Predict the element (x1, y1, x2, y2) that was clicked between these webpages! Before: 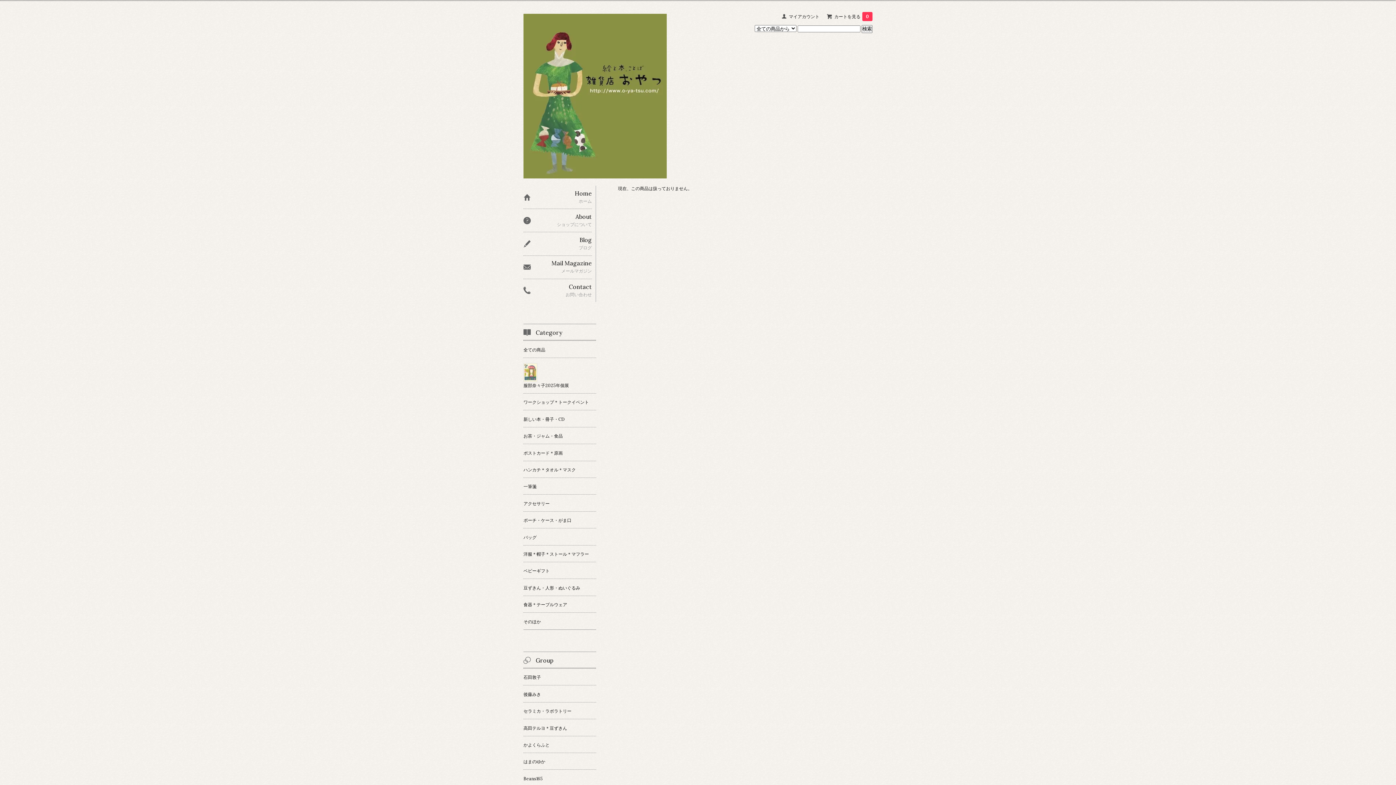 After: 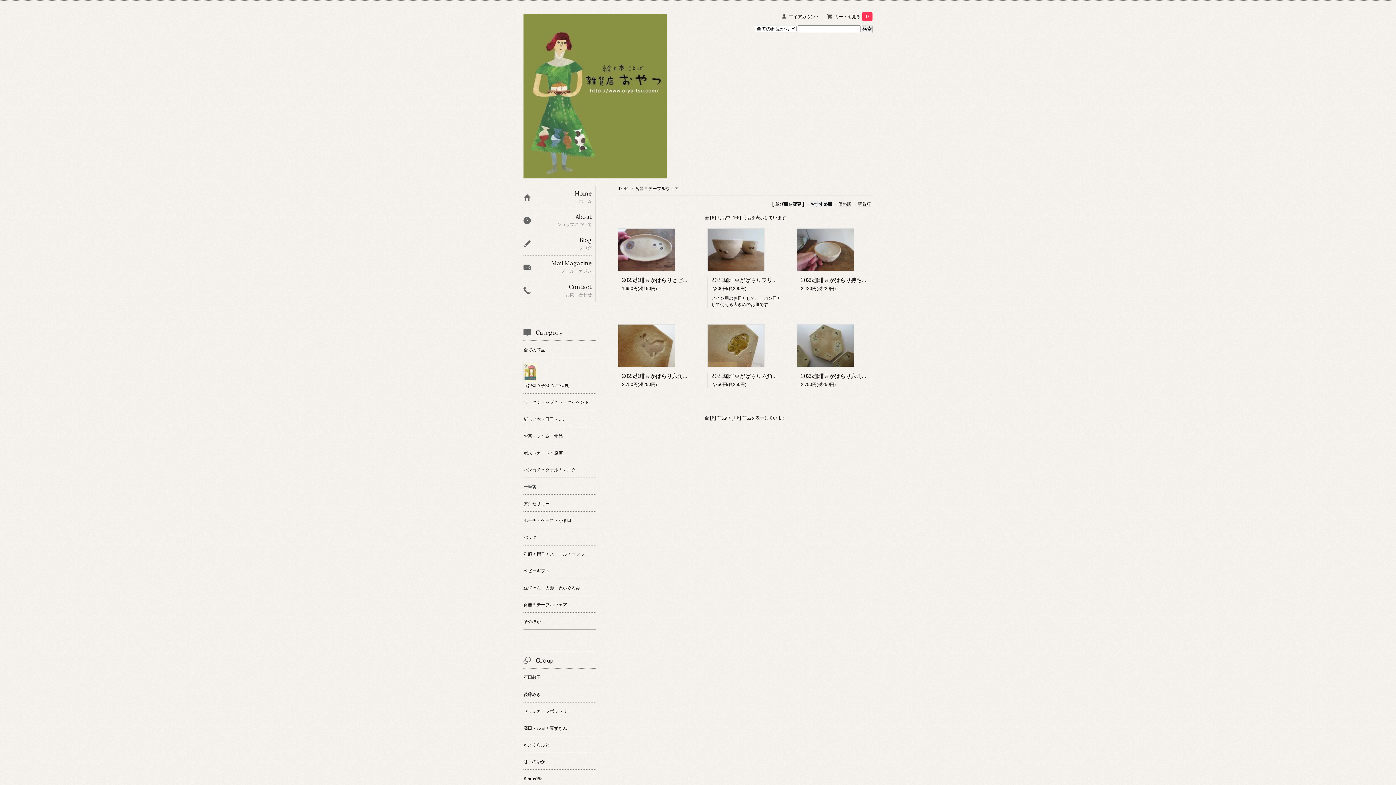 Action: bbox: (523, 596, 596, 612) label: 食器＊テーブルウェア